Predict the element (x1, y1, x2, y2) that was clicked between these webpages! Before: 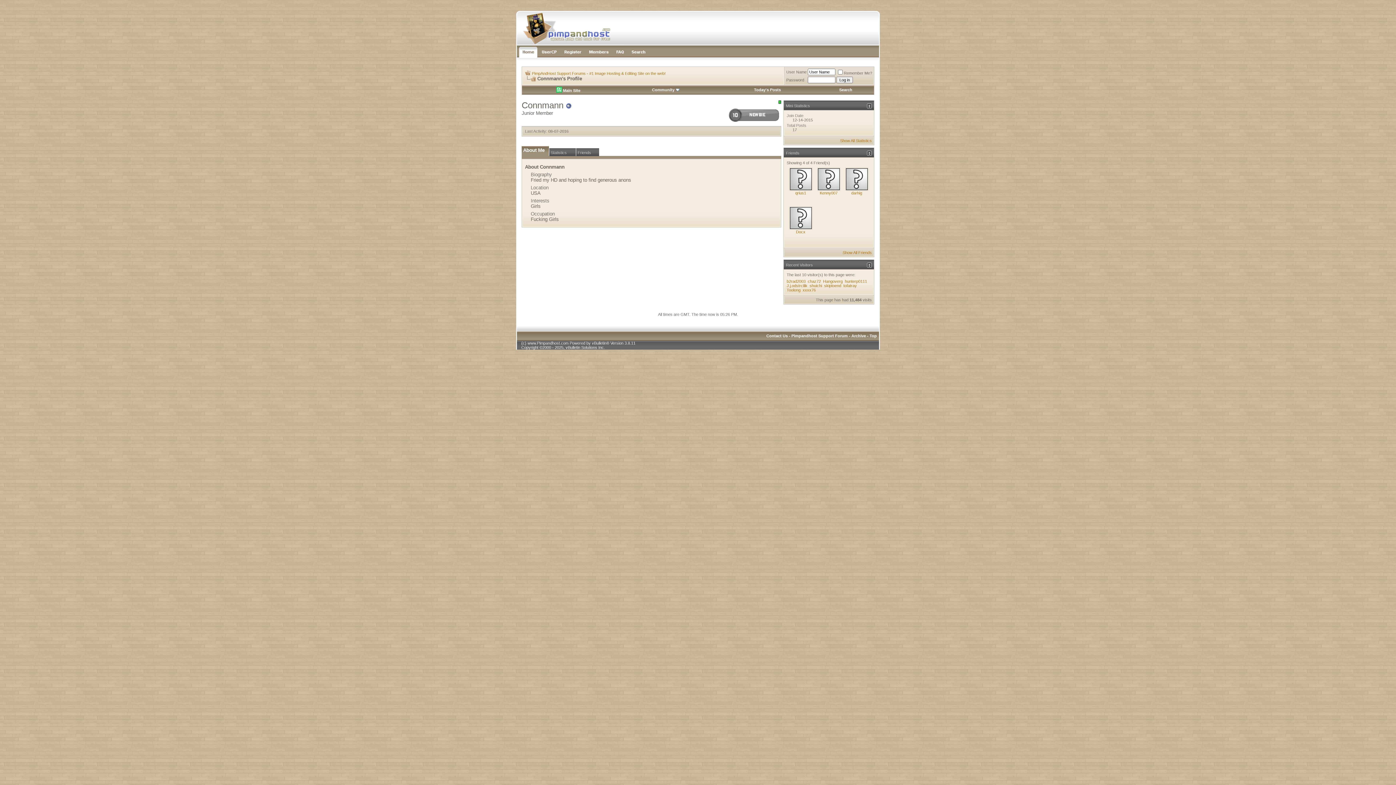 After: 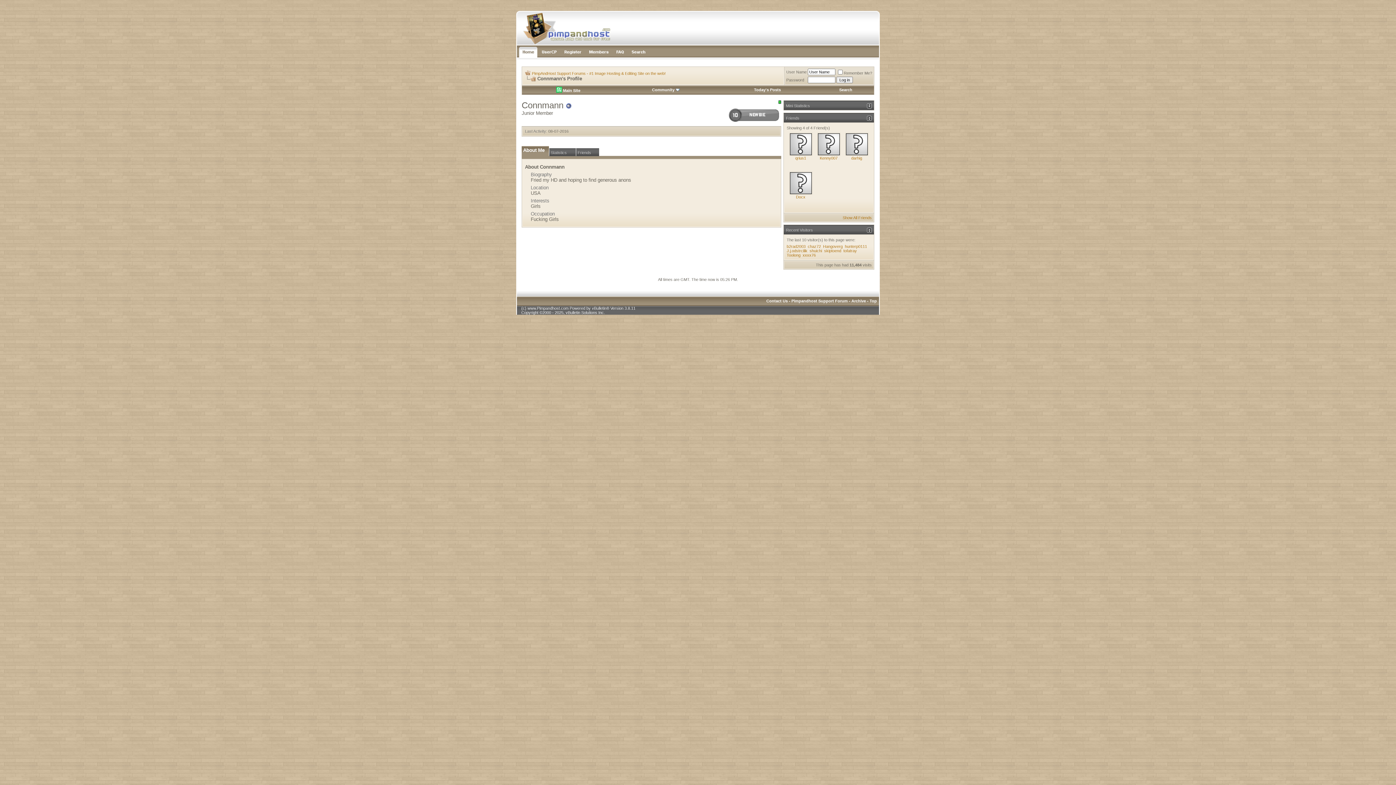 Action: bbox: (867, 103, 872, 108)